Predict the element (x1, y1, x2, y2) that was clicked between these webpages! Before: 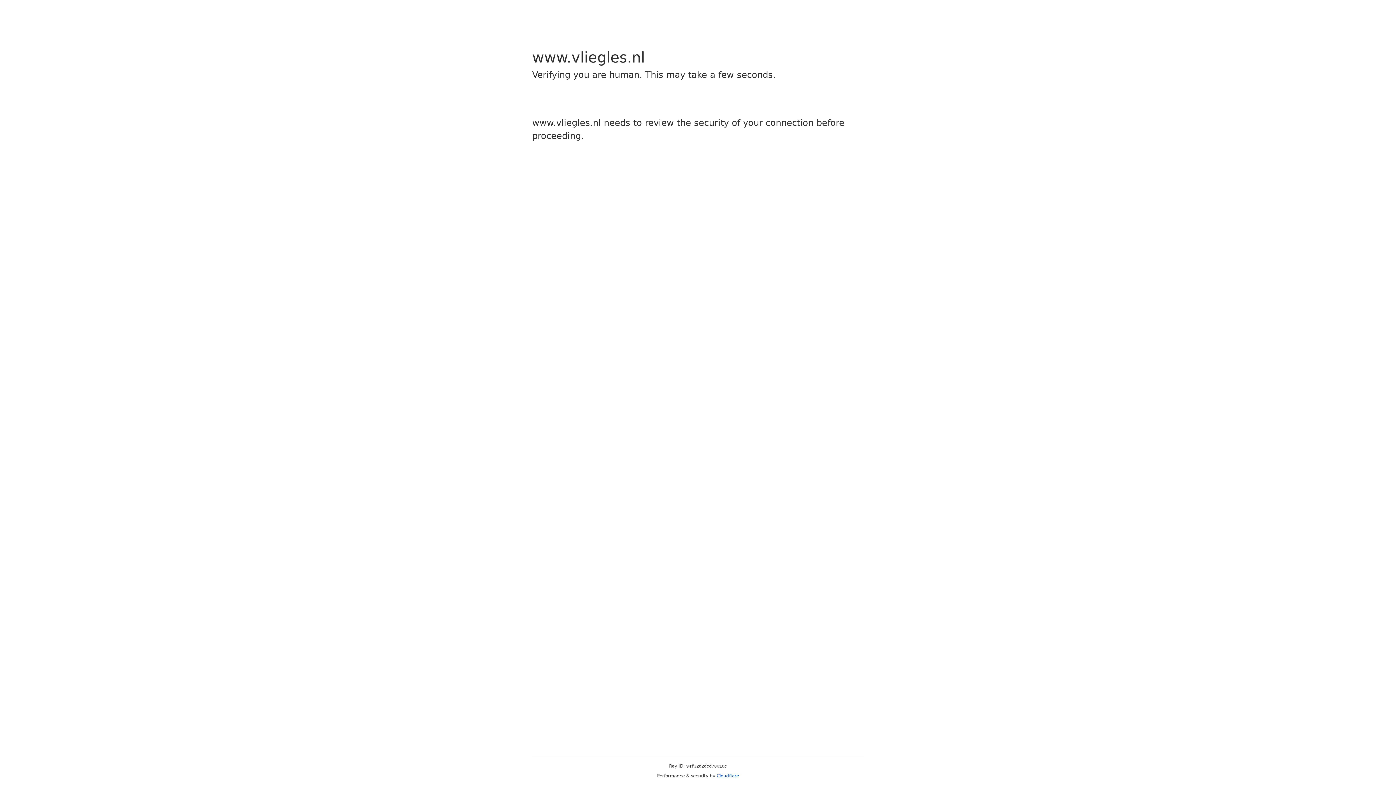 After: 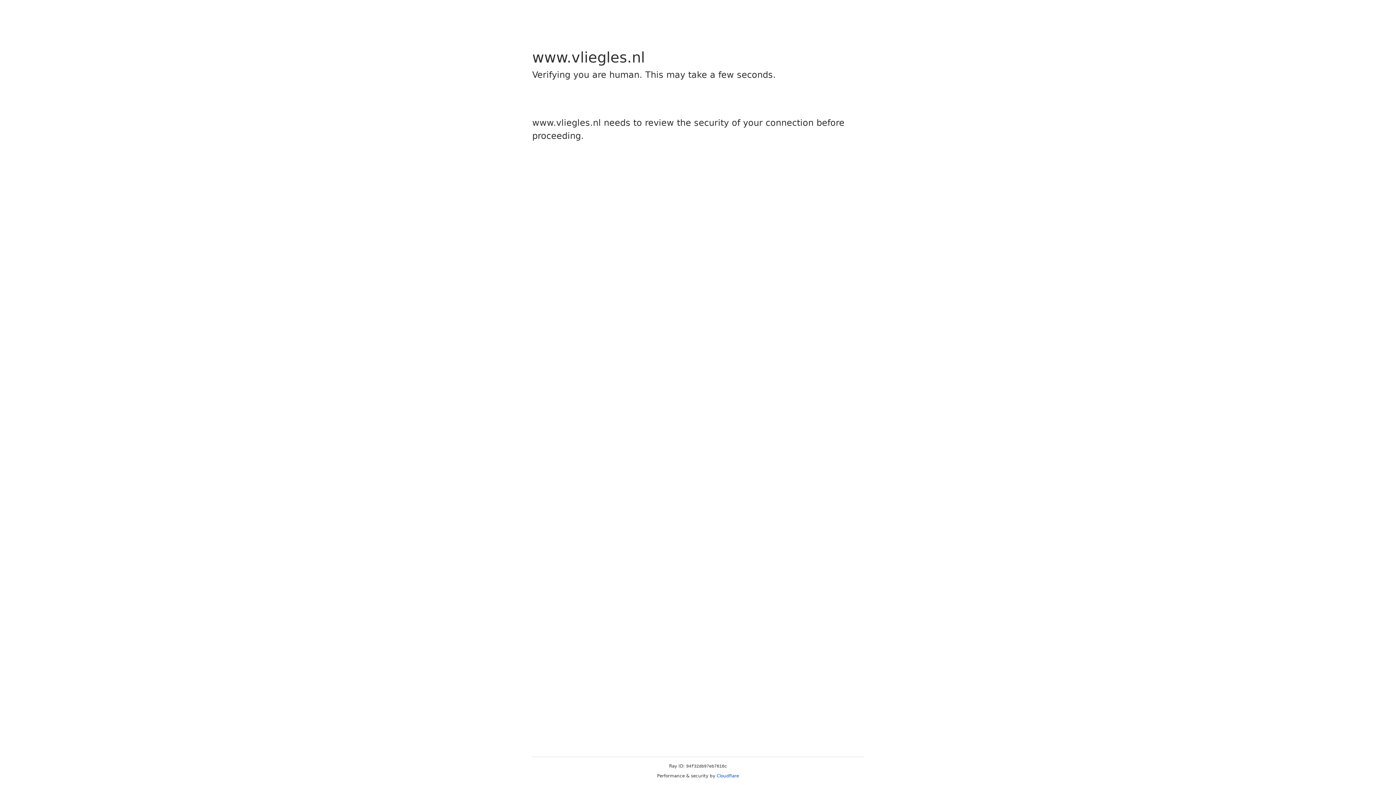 Action: bbox: (716, 773, 739, 778) label: Cloudflare